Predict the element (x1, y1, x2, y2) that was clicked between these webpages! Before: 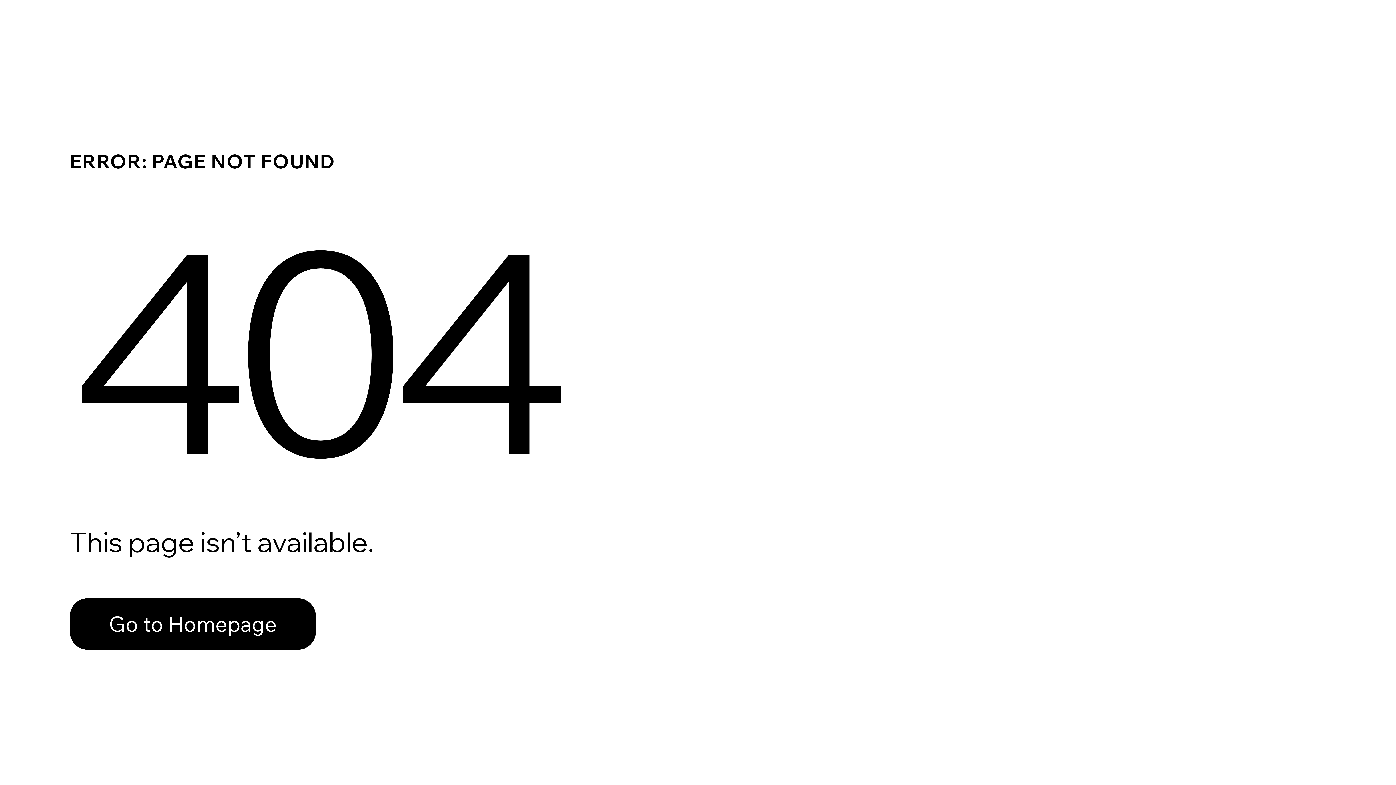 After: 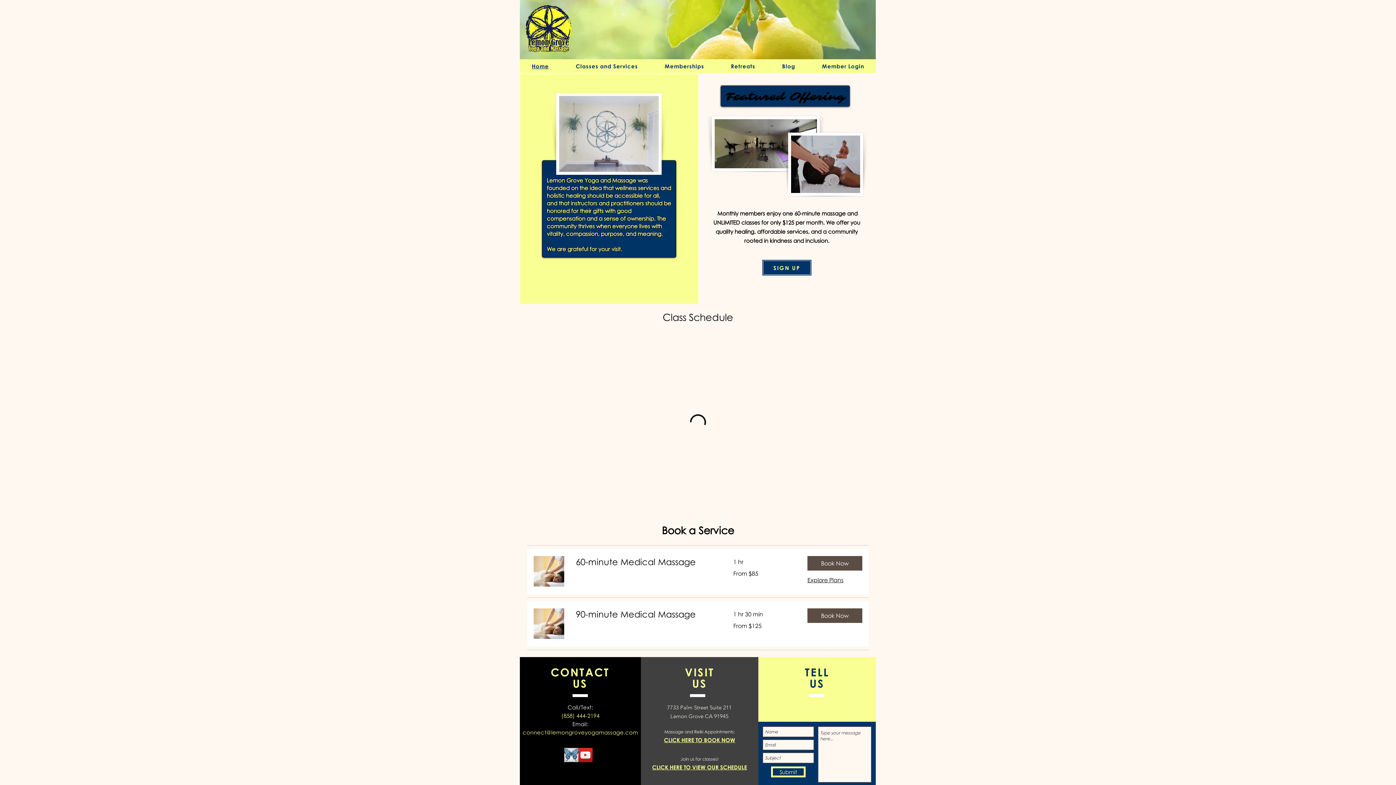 Action: label: Go to Homepage bbox: (69, 582, 768, 659)